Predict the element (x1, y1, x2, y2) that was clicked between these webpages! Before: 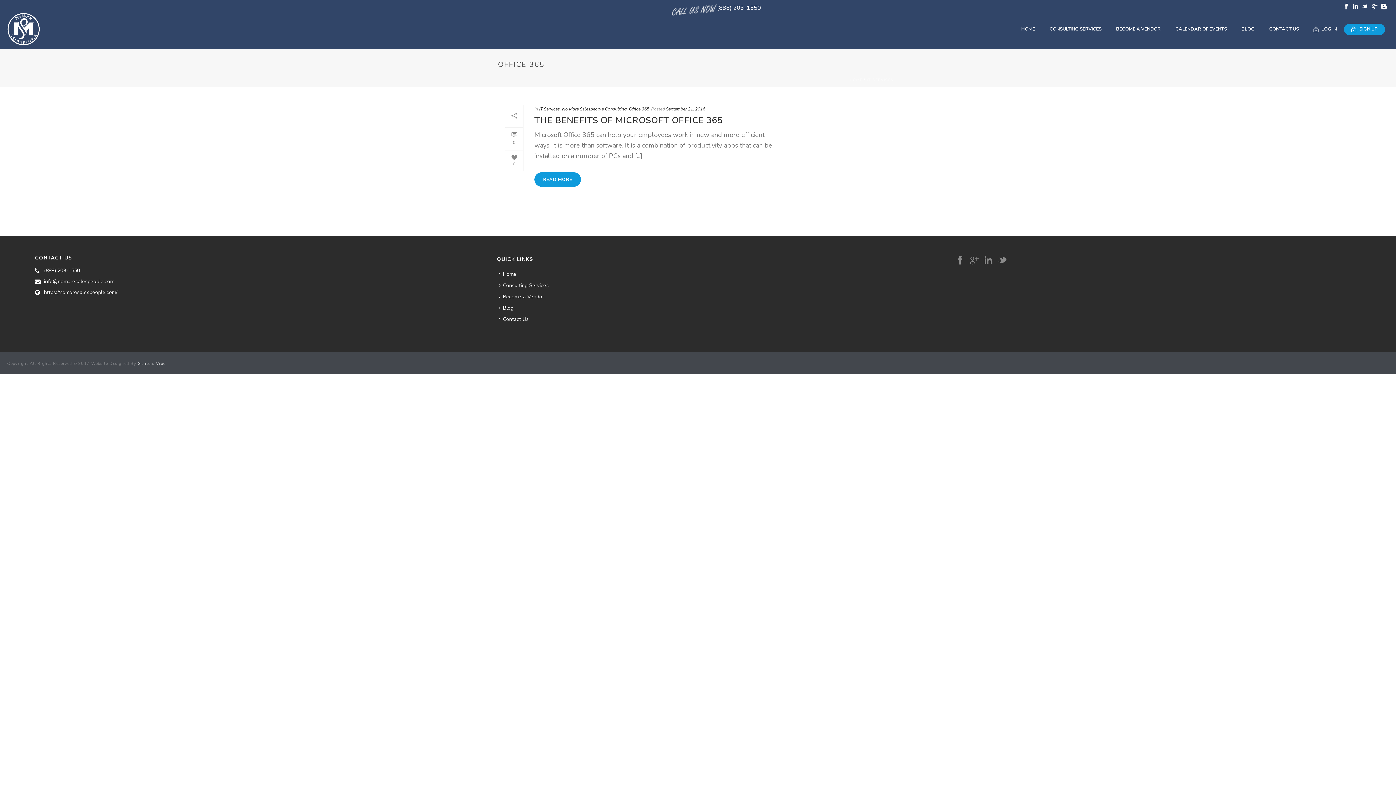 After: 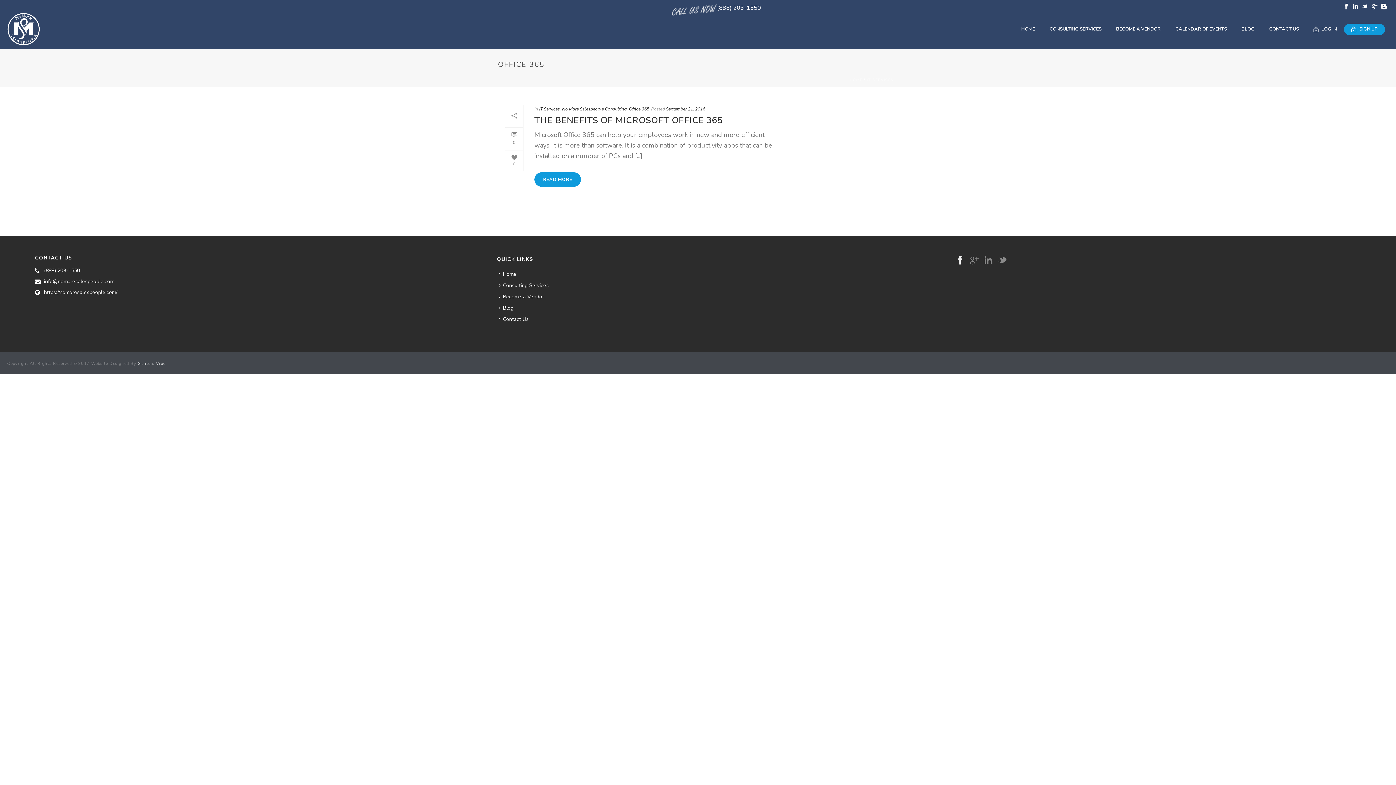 Action: bbox: (956, 256, 964, 265)